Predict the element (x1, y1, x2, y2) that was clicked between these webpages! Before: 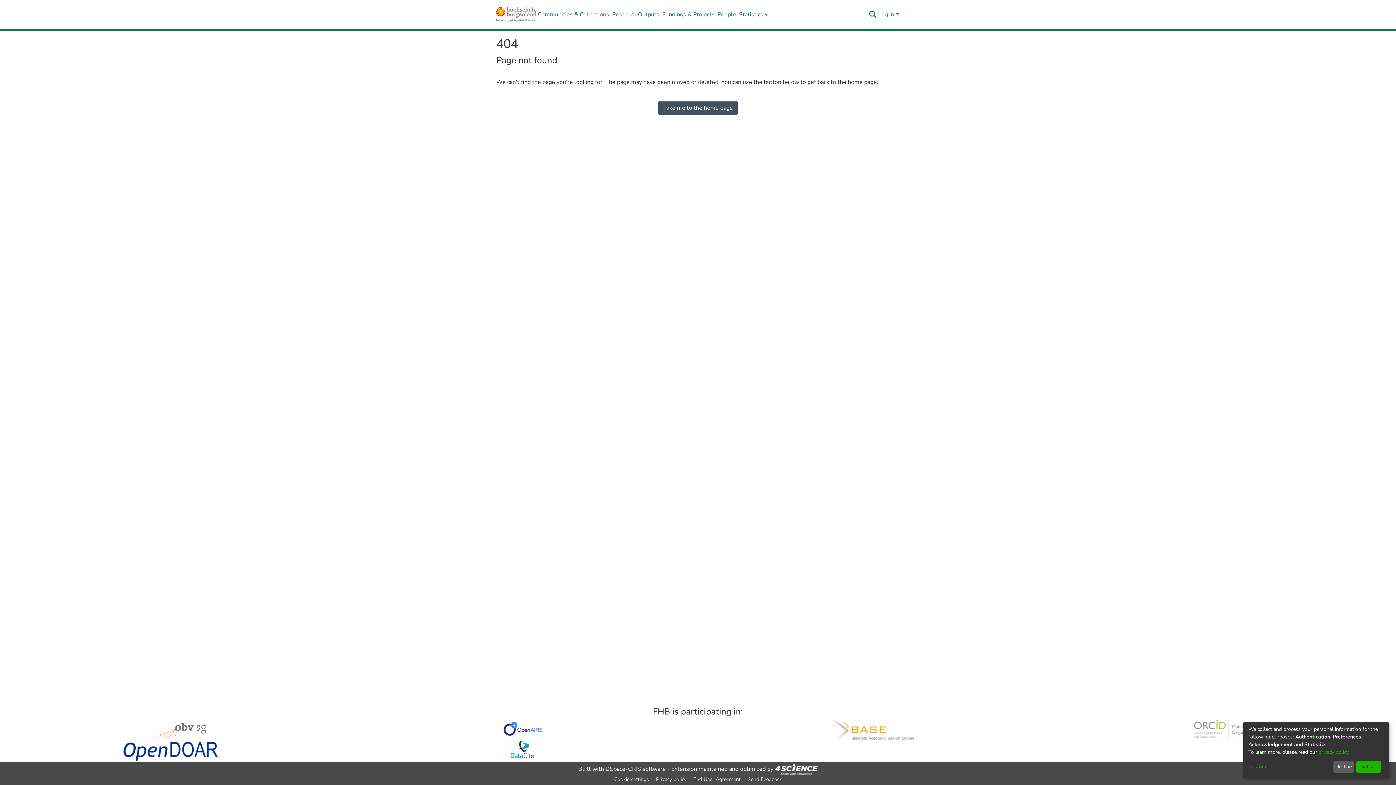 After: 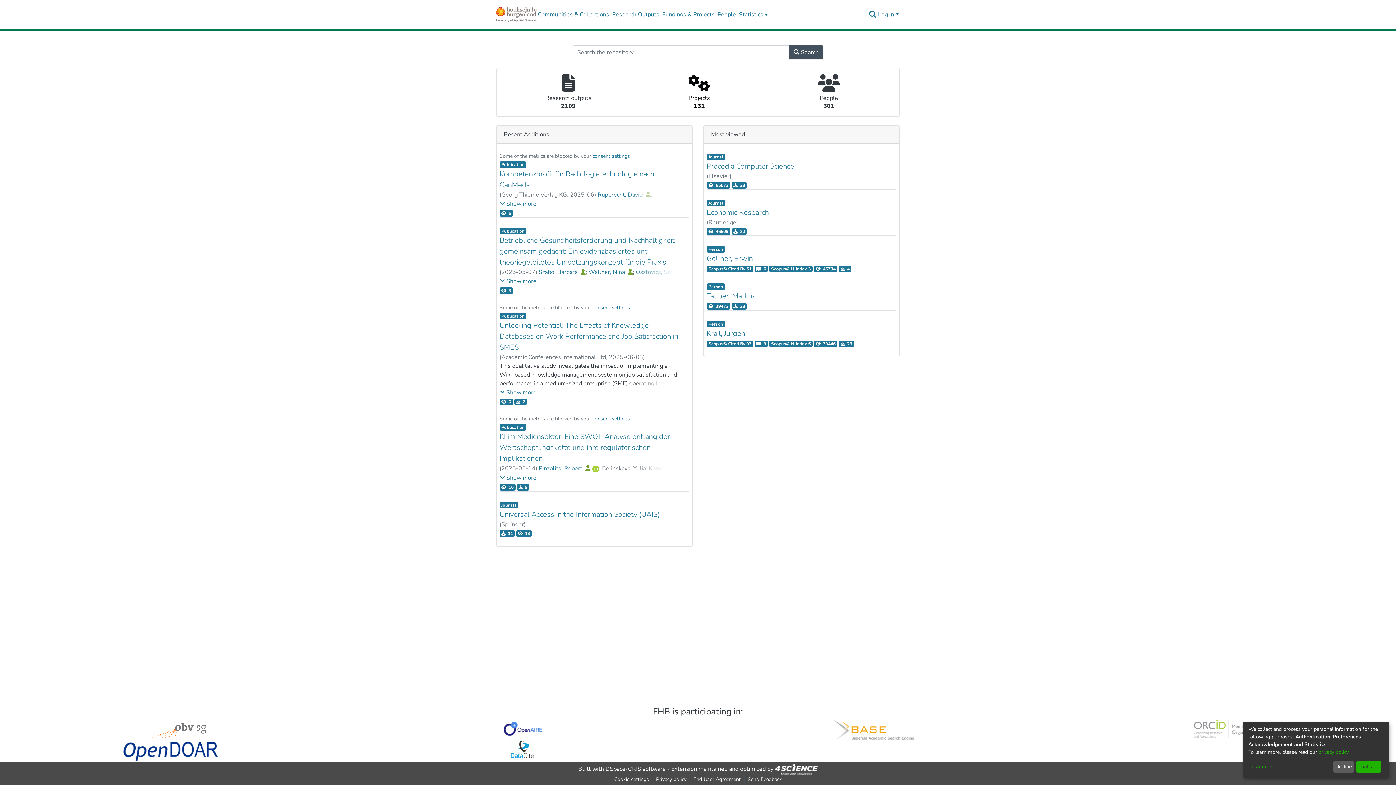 Action: label: Take me to the home page bbox: (658, 101, 737, 114)